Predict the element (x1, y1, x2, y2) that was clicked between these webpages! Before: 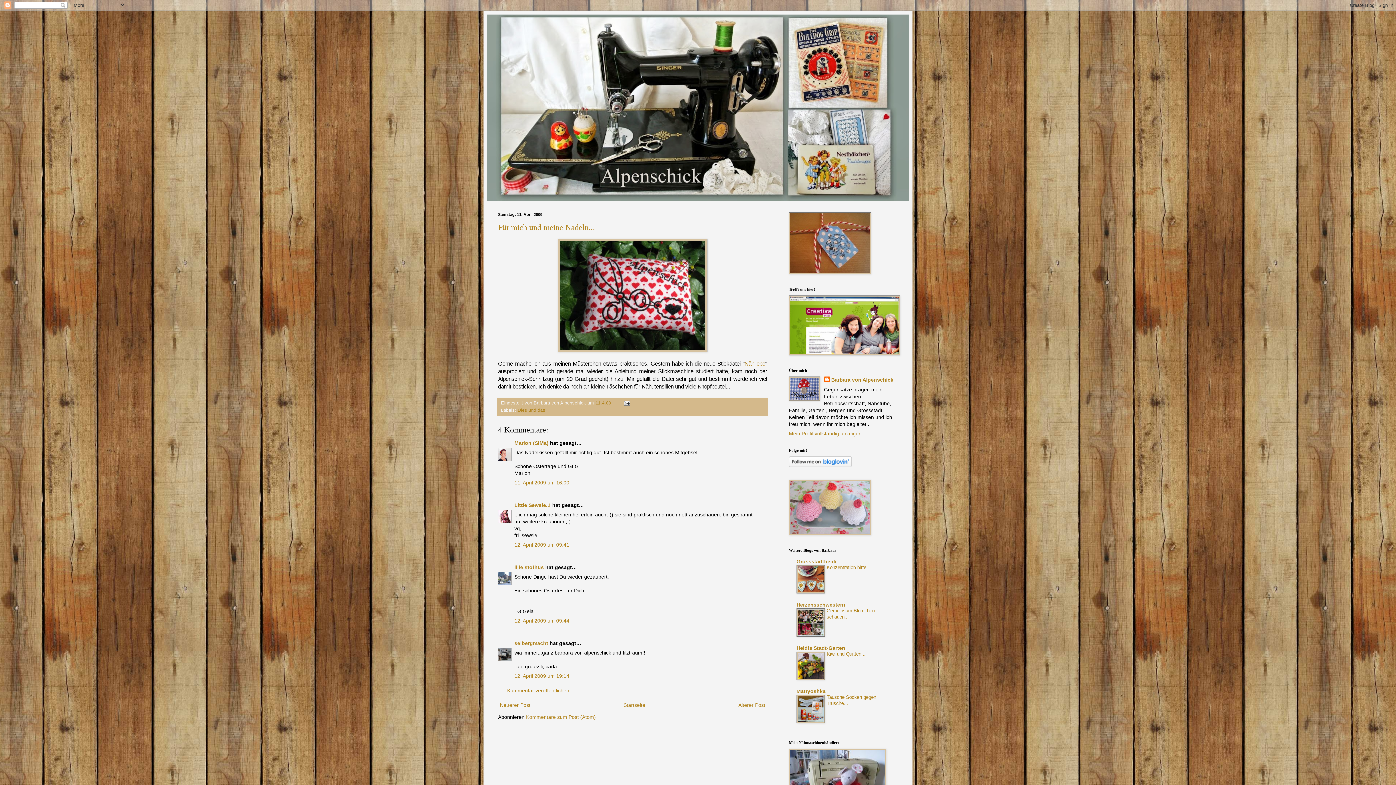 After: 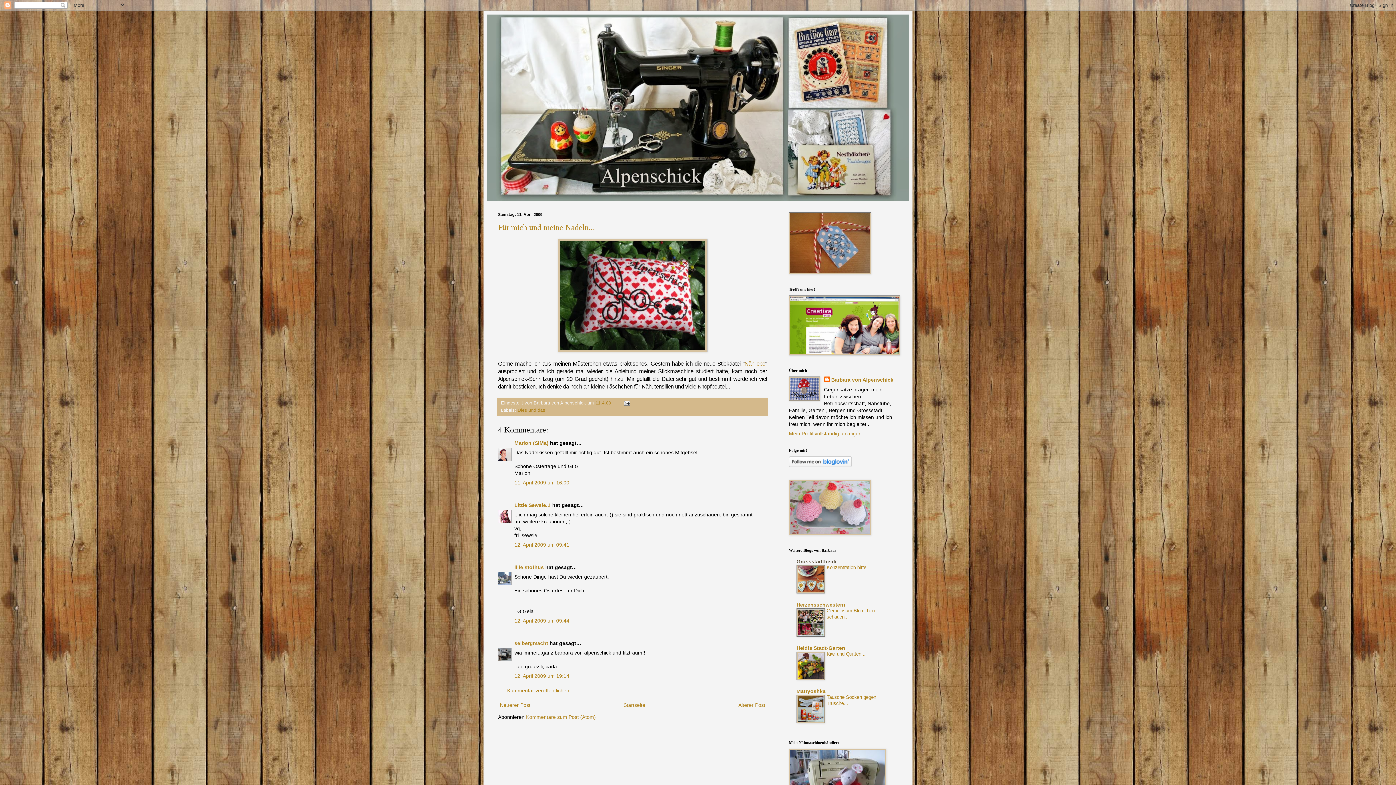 Action: bbox: (796, 558, 836, 564) label: Grossstadtheidi